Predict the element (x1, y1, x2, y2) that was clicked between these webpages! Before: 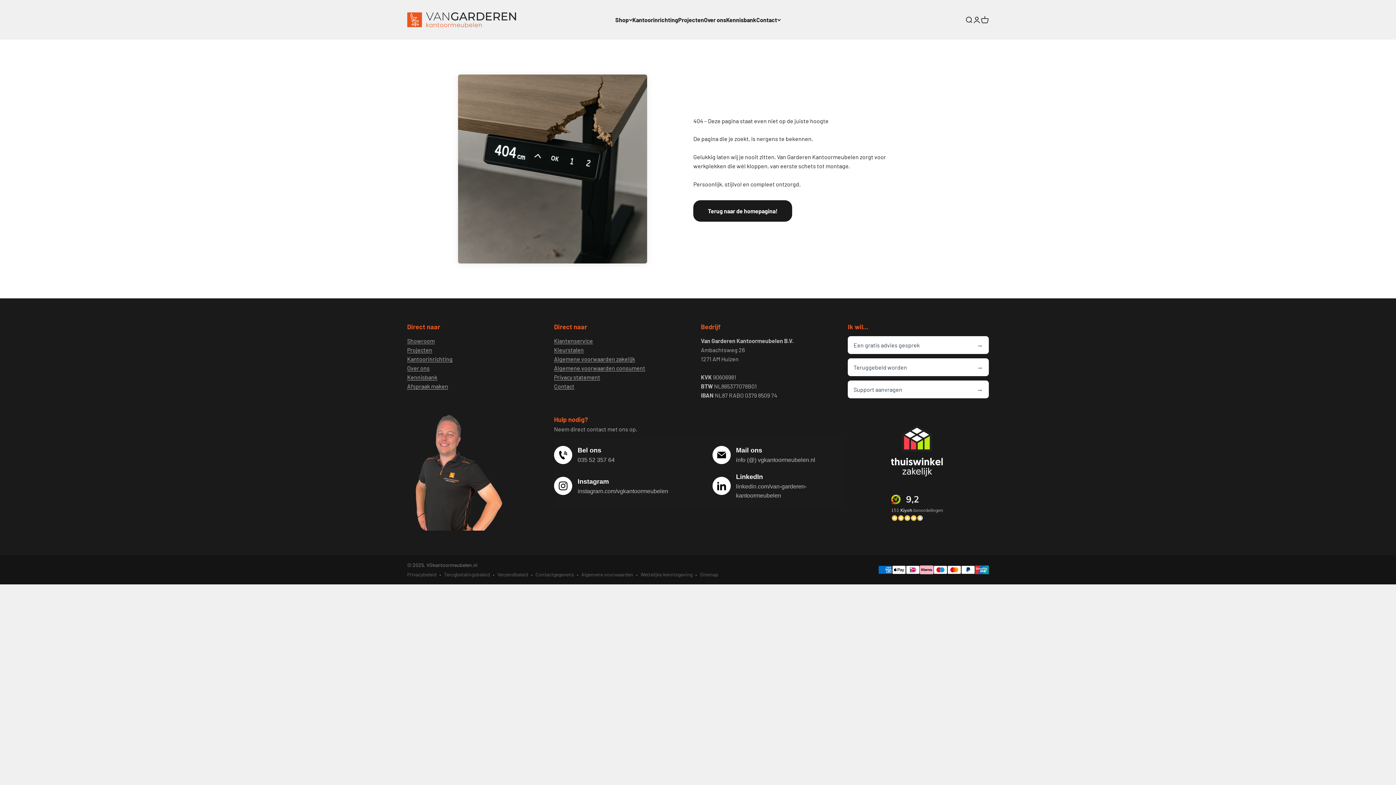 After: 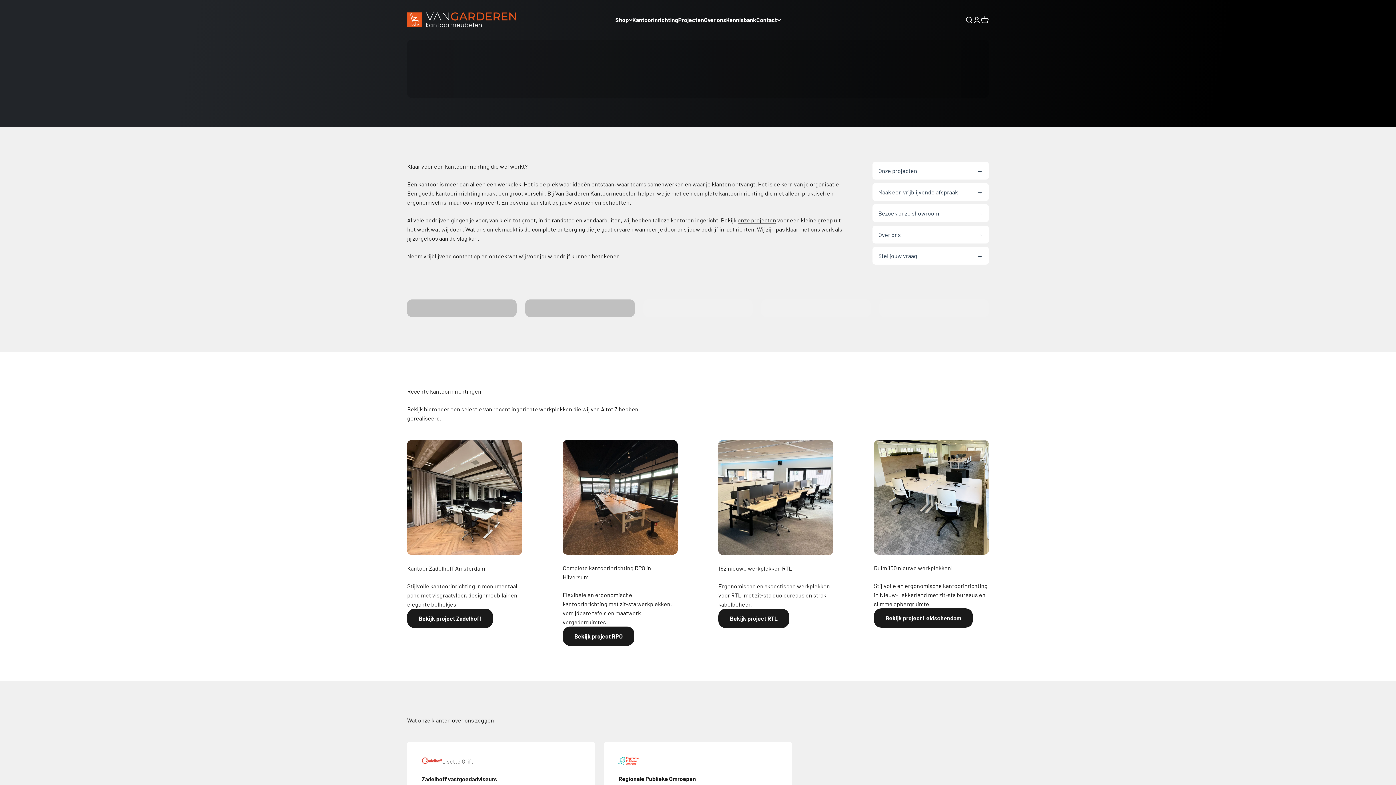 Action: bbox: (632, 16, 678, 23) label: Kantoorinrichting